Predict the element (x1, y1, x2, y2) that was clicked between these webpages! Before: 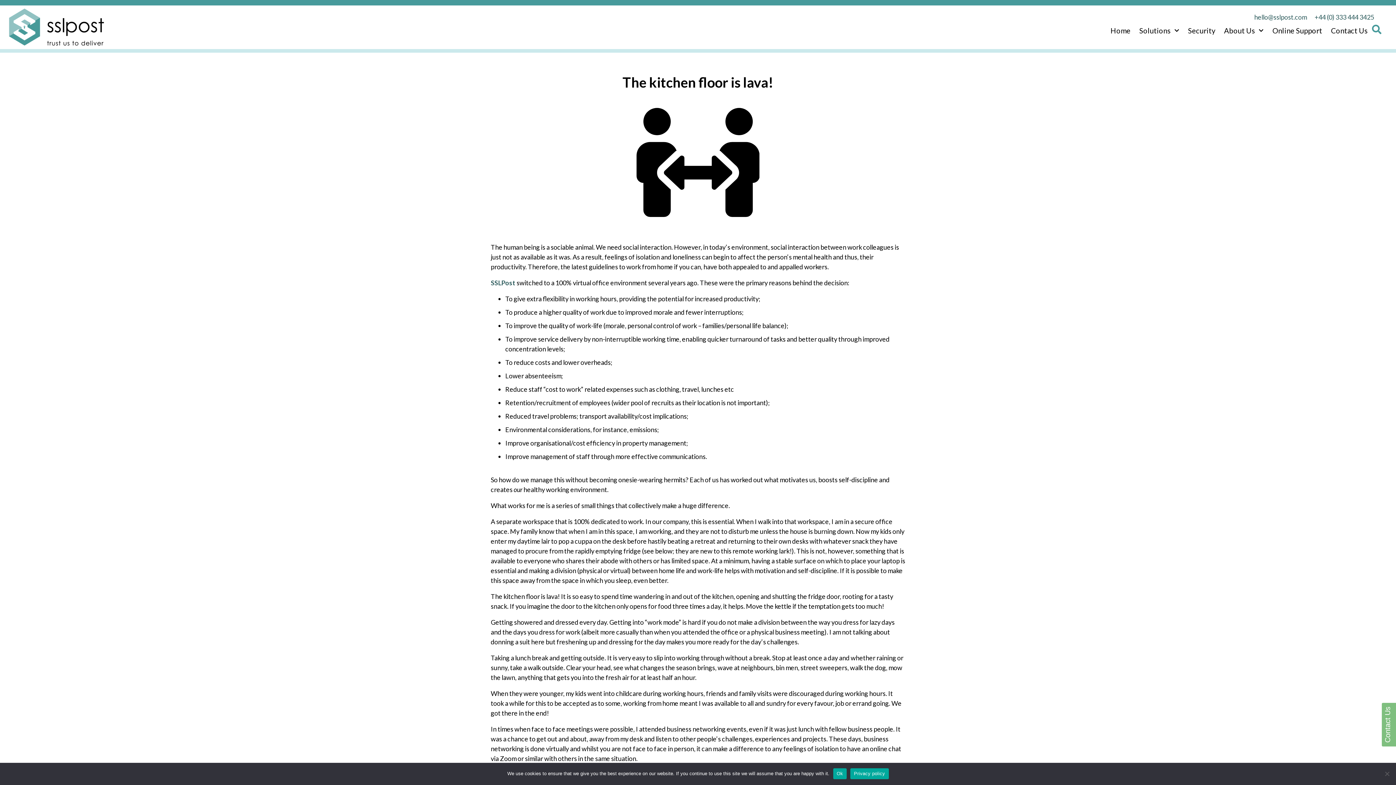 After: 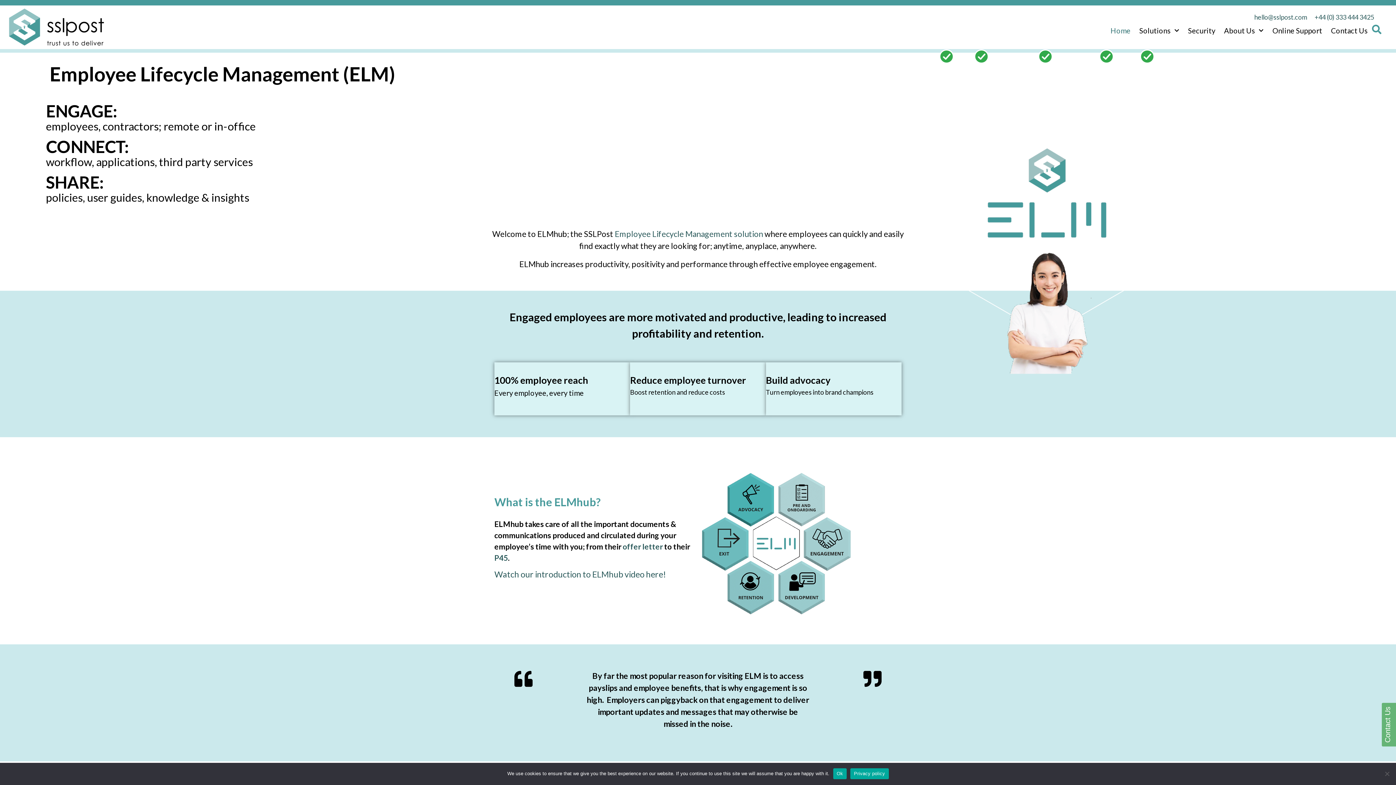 Action: label: Home bbox: (1106, 22, 1135, 38)